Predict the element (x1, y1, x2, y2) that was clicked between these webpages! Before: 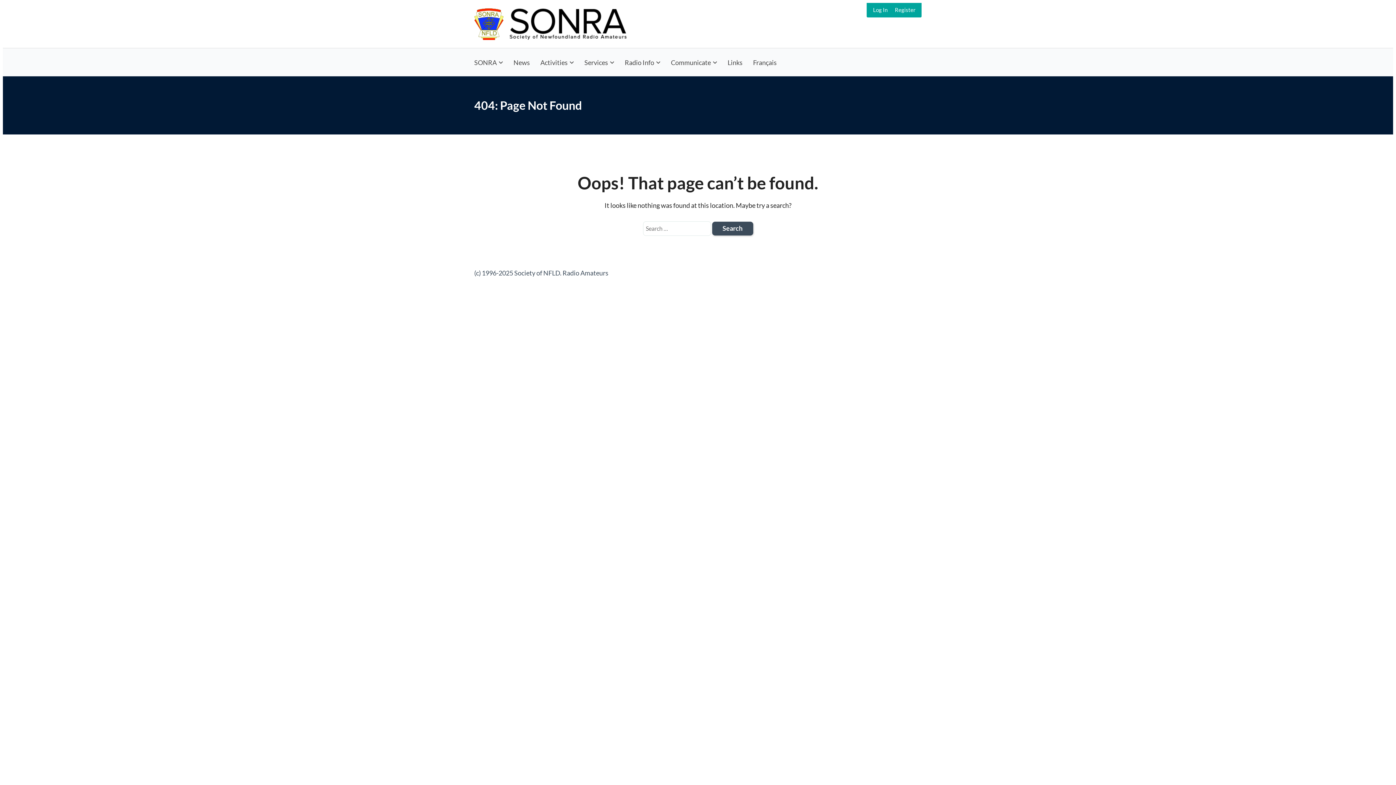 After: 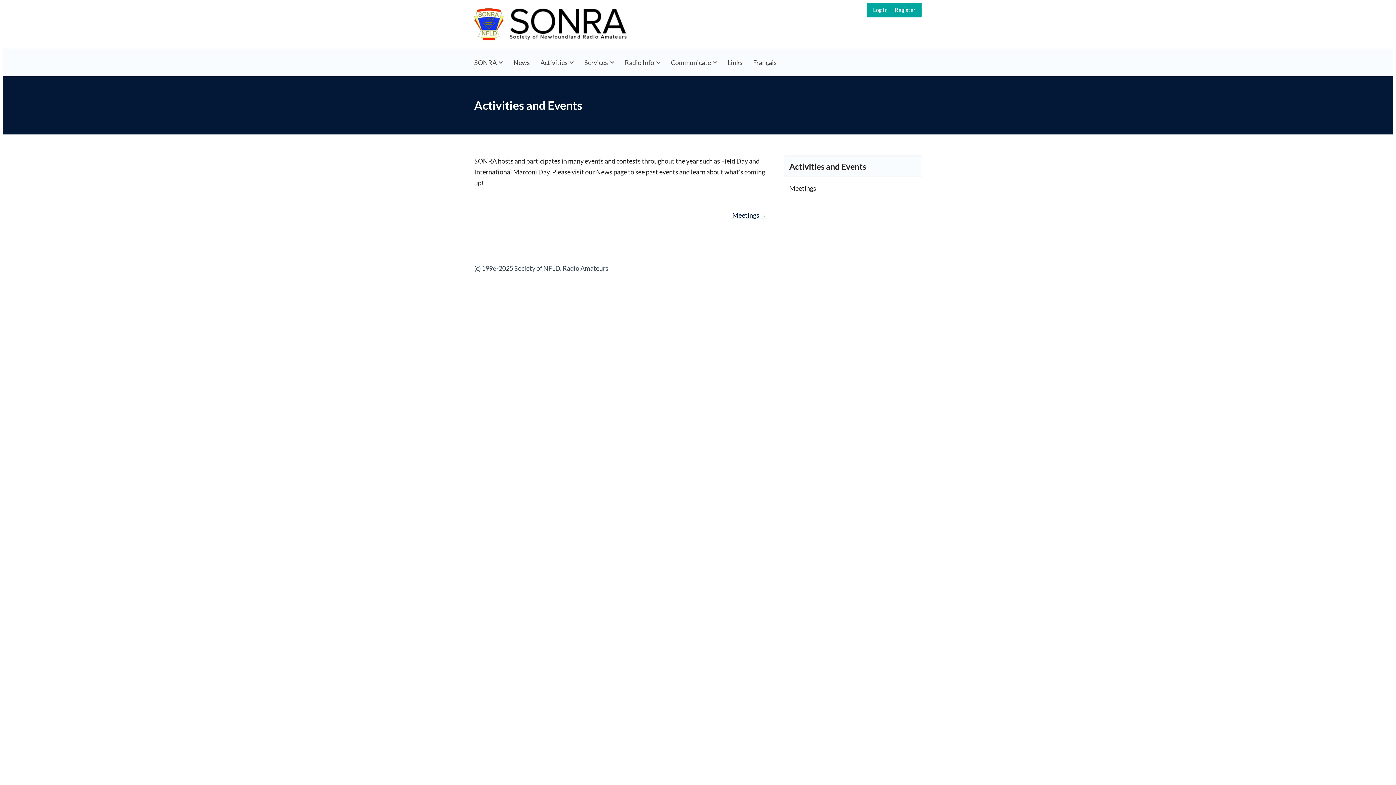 Action: bbox: (535, 53, 579, 71) label: Activities